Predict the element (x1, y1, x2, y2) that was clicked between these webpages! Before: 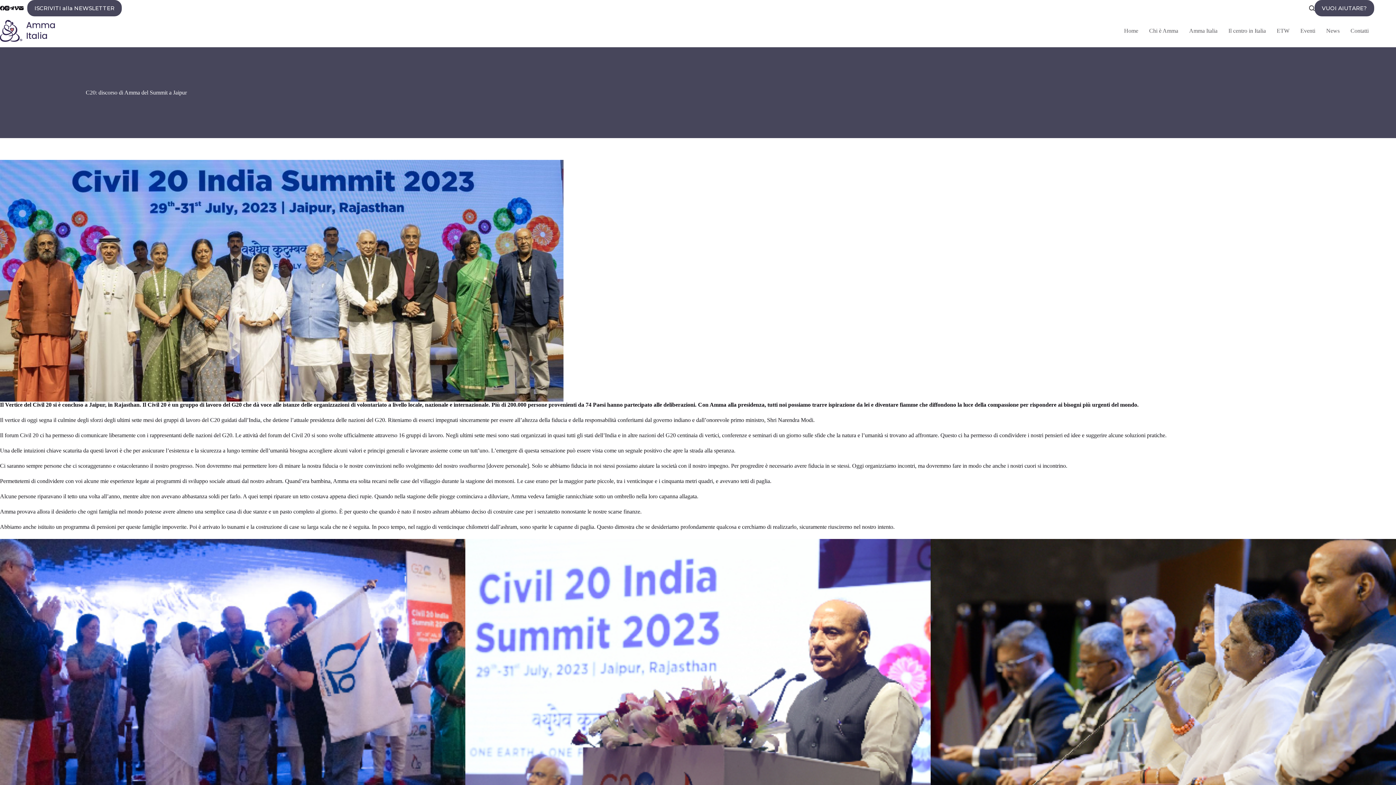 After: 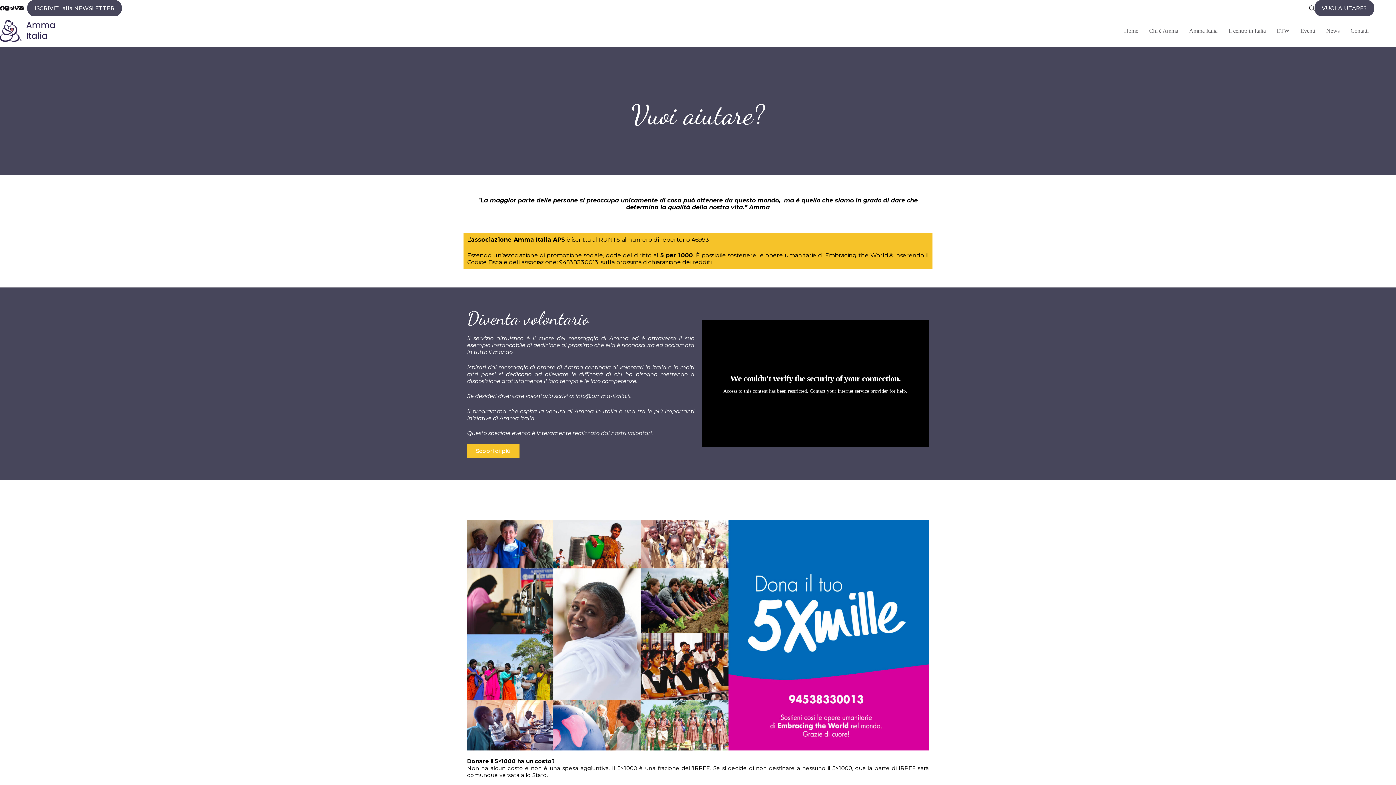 Action: bbox: (1314, 0, 1374, 16) label: VUOI AIUTARE?